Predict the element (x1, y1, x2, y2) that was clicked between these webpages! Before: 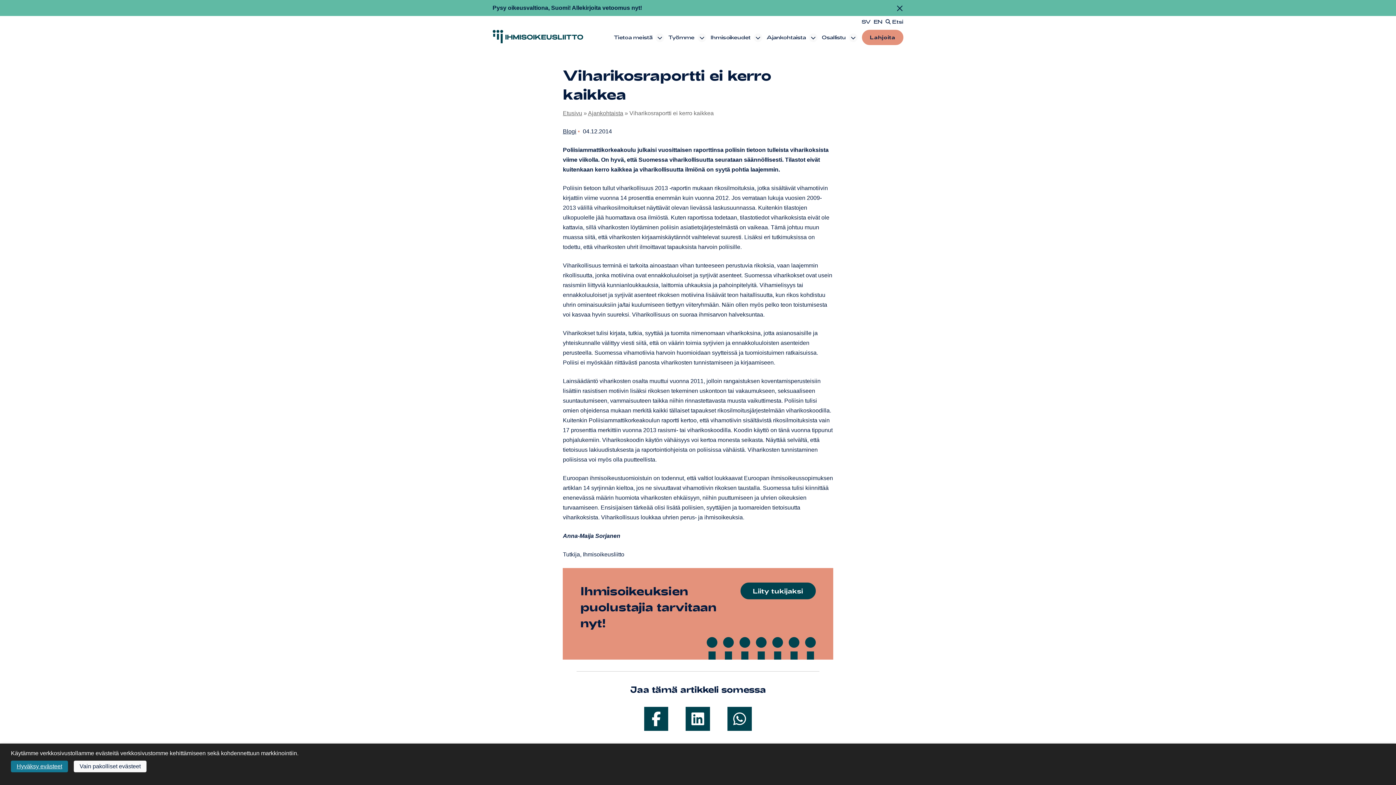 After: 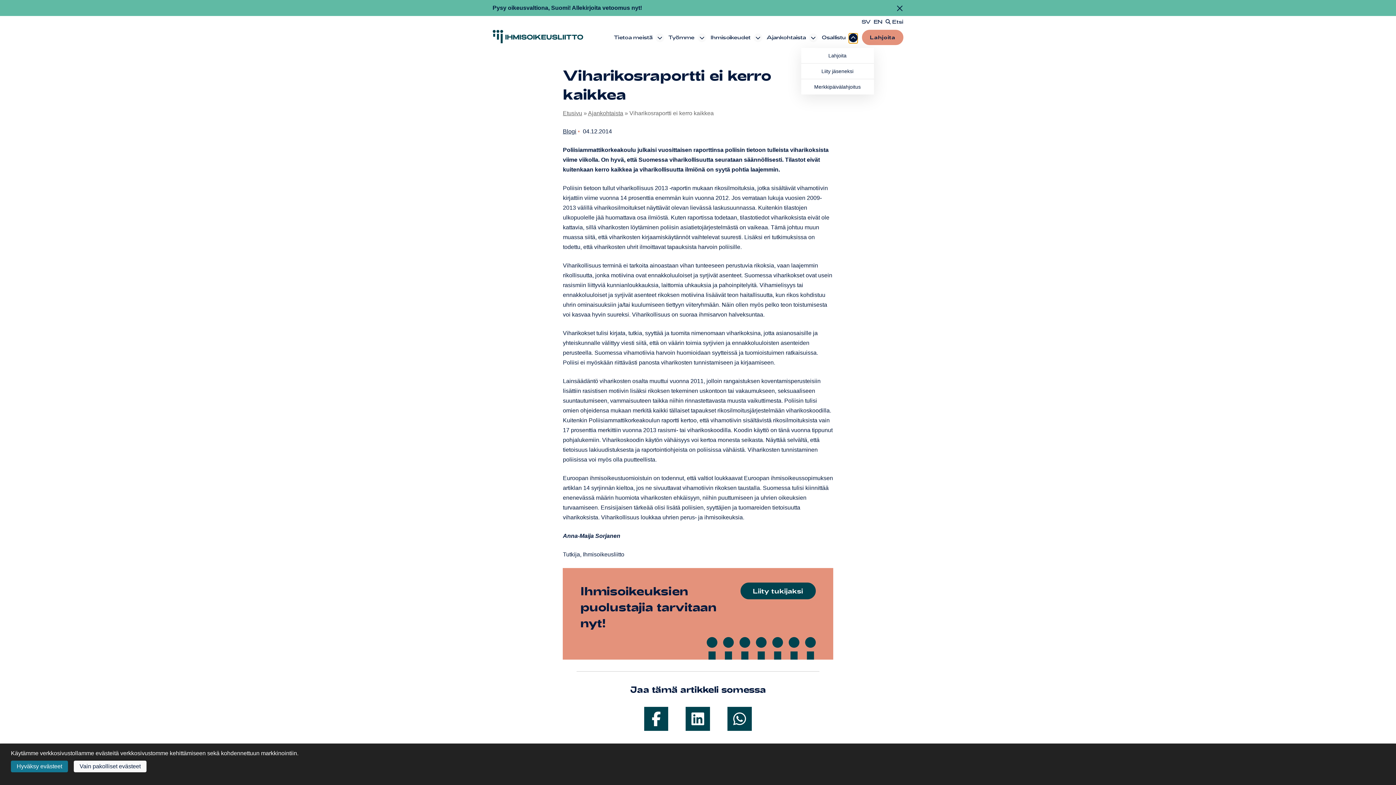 Action: label: Avaa osion alavalikko bbox: (848, 33, 857, 42)